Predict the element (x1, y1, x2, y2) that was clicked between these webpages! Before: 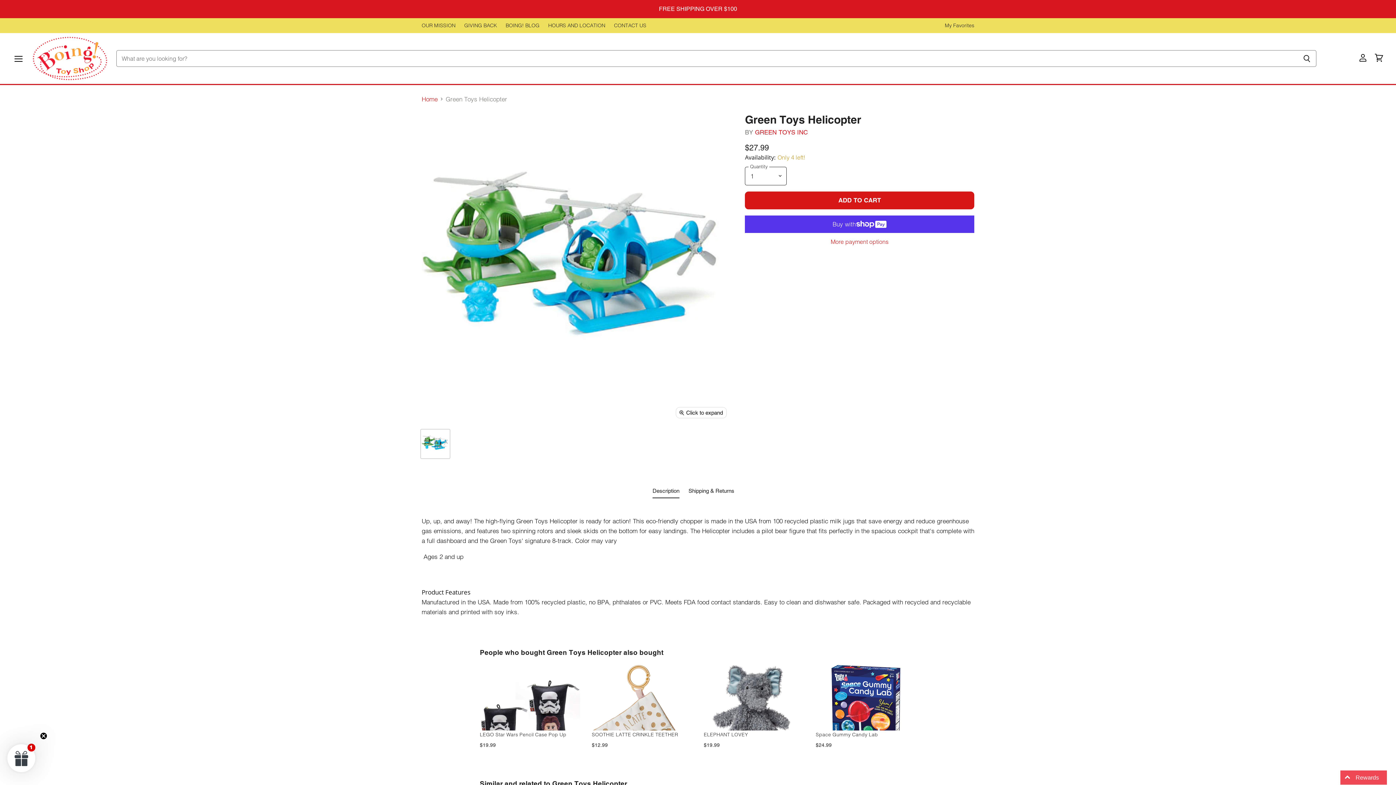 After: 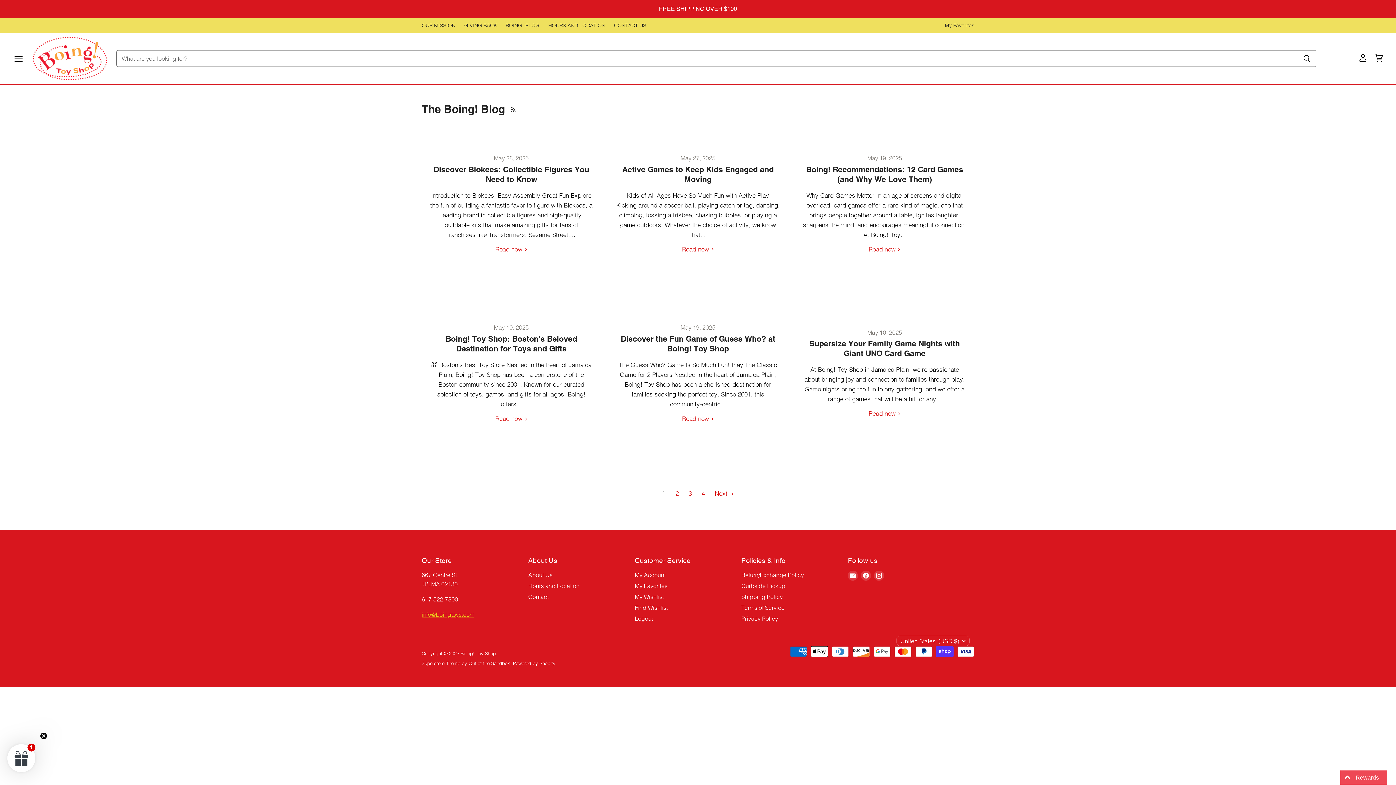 Action: label: BOING! BLOG bbox: (505, 22, 539, 28)